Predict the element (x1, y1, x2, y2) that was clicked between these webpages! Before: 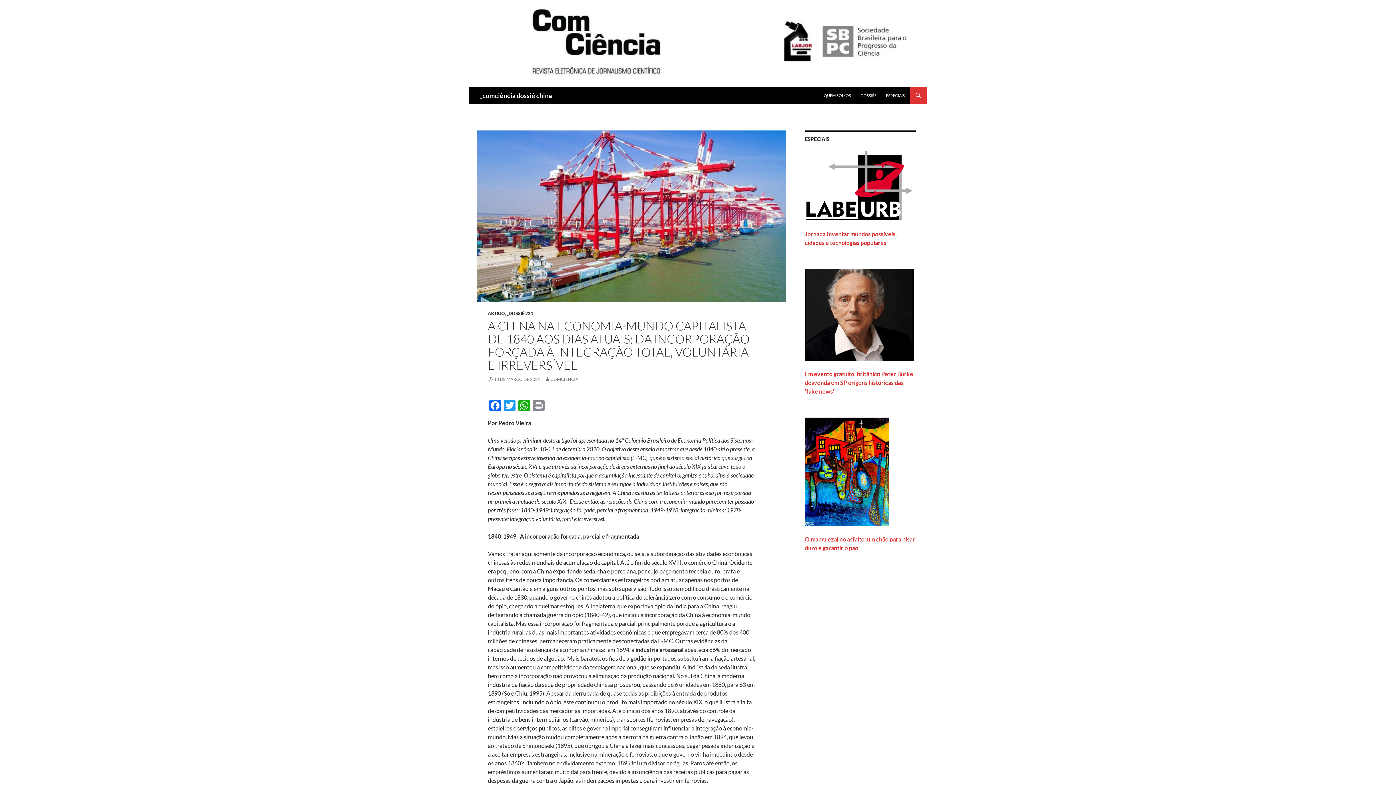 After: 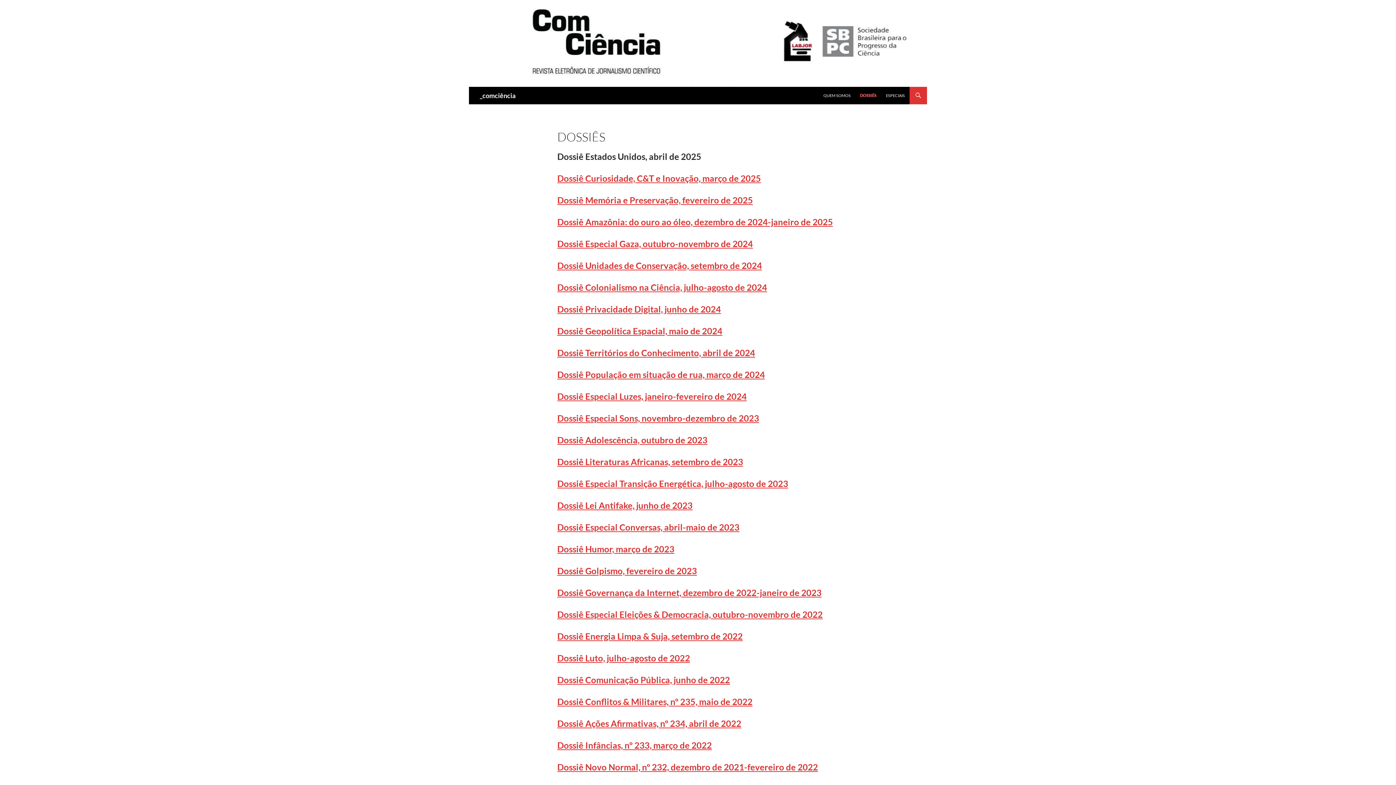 Action: bbox: (856, 86, 881, 104) label: DOSSIÊS